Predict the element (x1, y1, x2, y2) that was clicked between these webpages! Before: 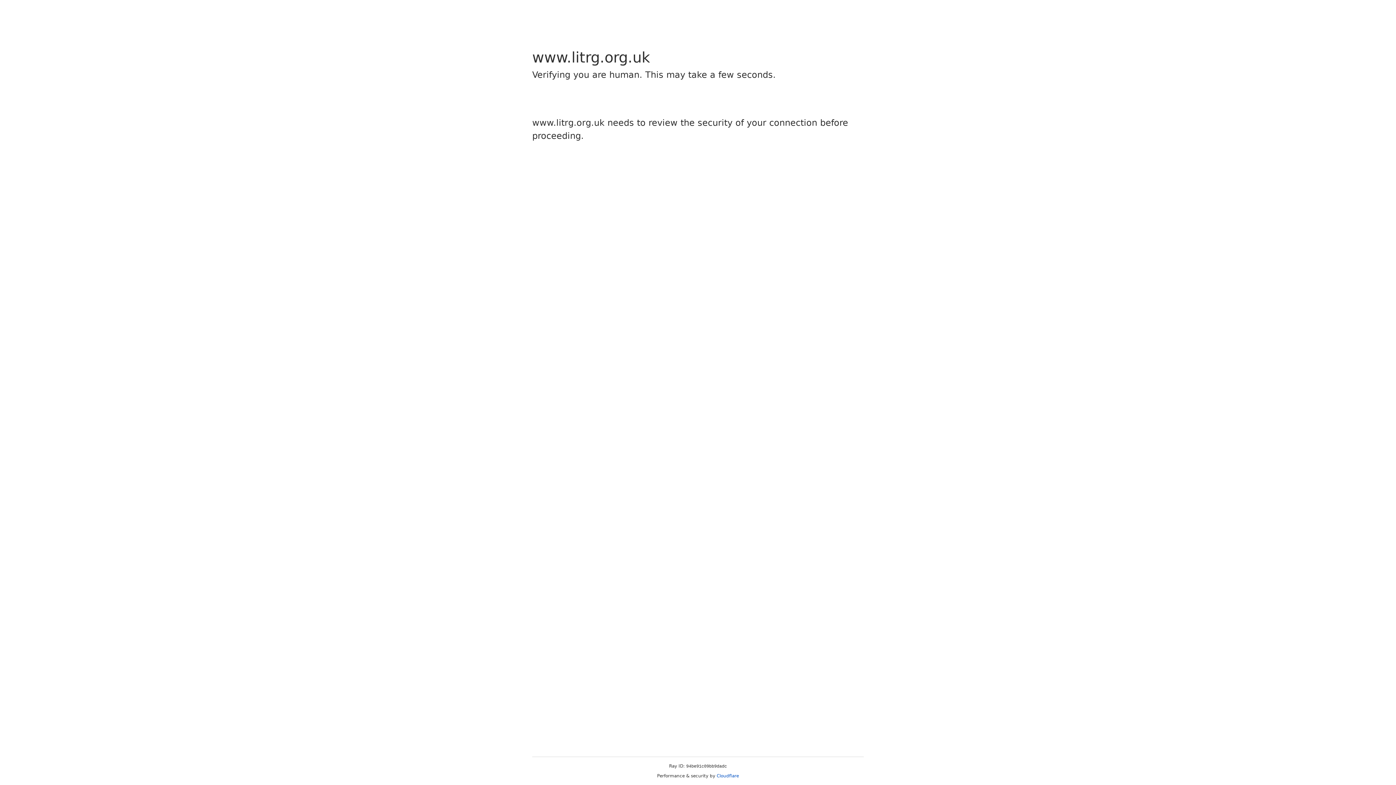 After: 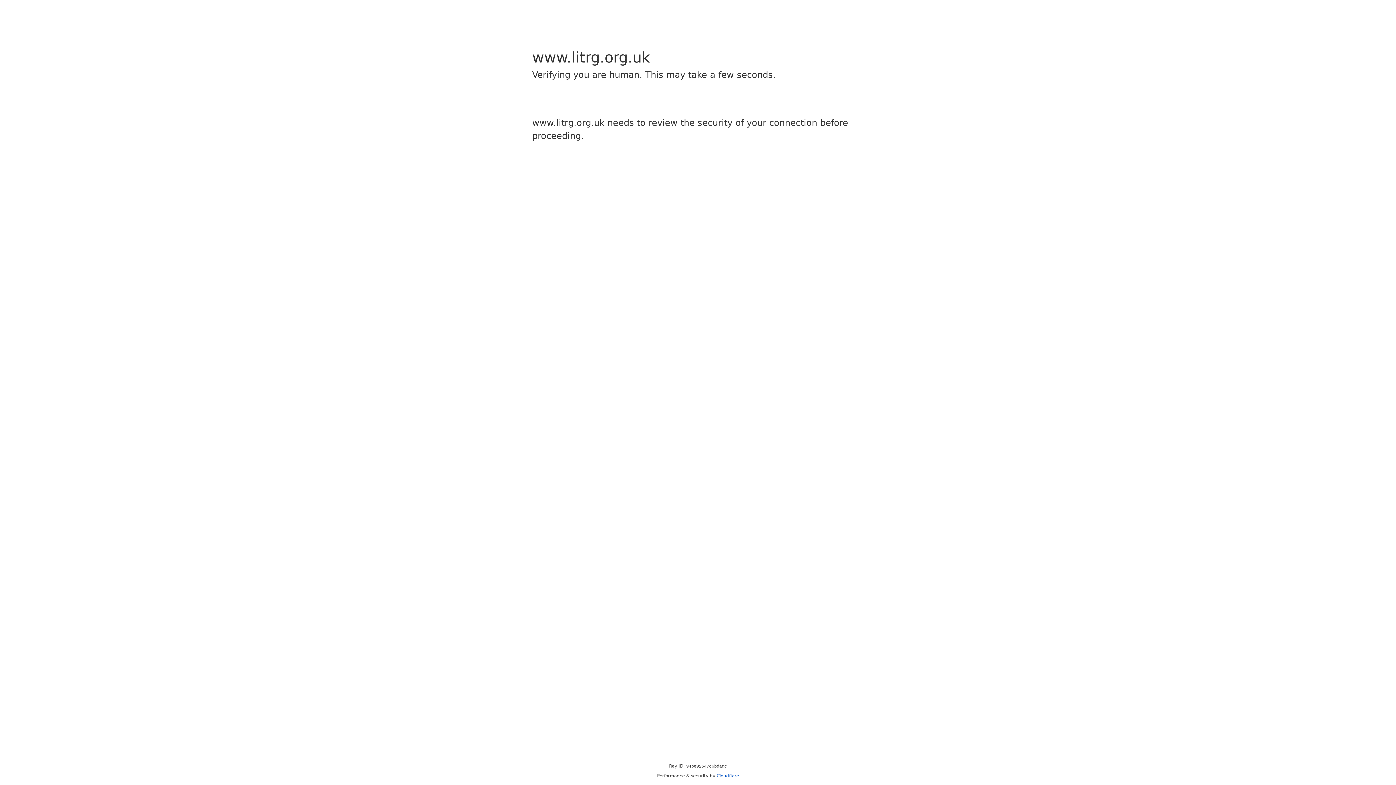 Action: label: Cloudflare bbox: (716, 773, 739, 778)